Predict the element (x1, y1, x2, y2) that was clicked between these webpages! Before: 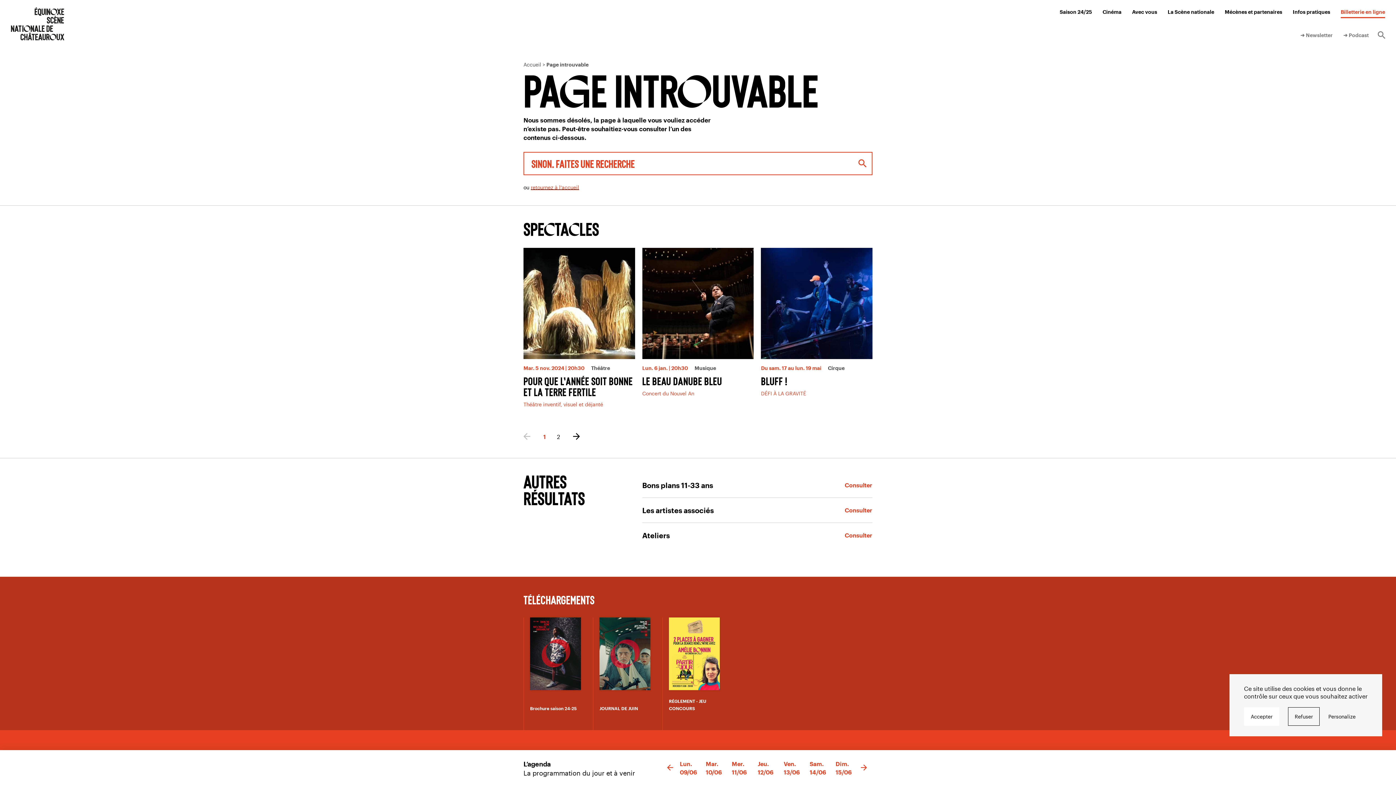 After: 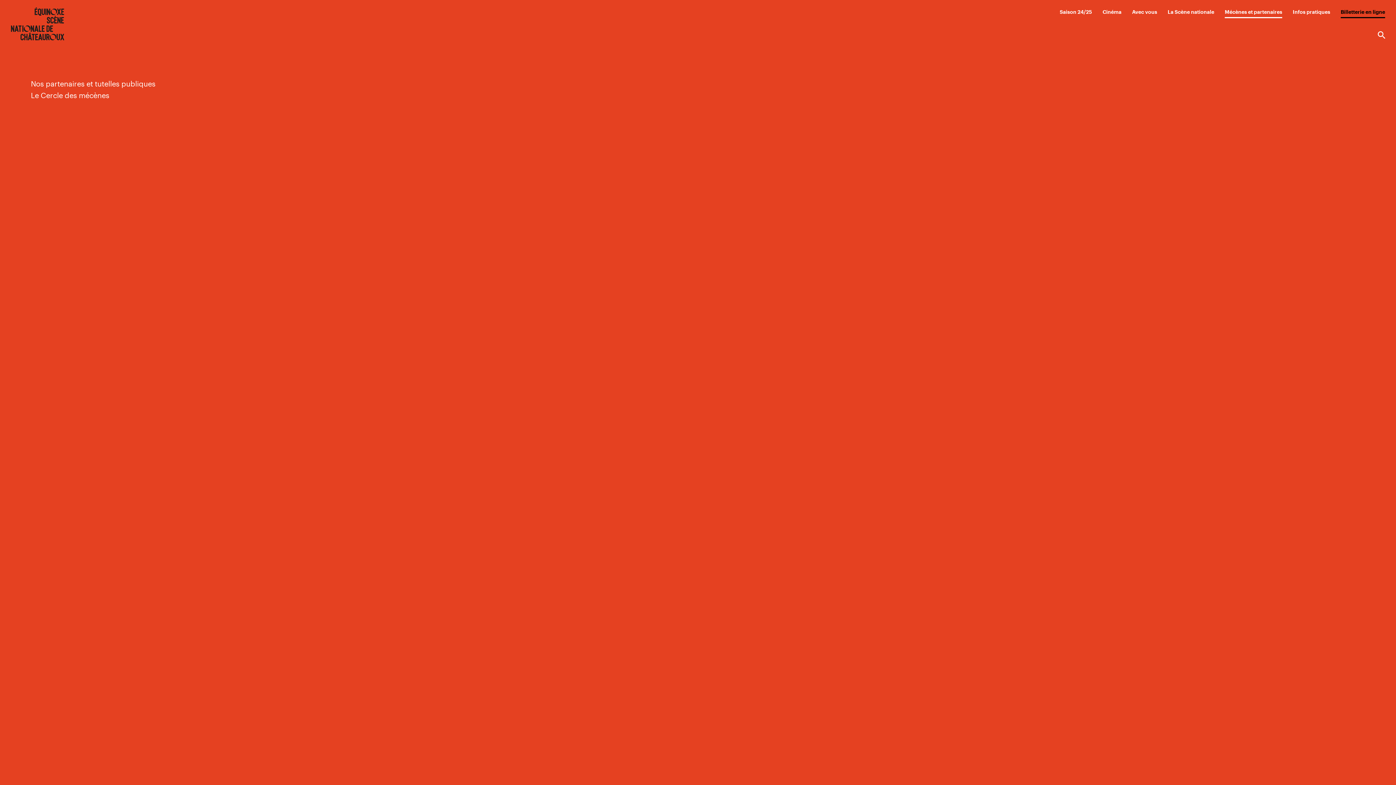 Action: bbox: (1225, 0, 1282, 24) label: Mécènes et partenaires